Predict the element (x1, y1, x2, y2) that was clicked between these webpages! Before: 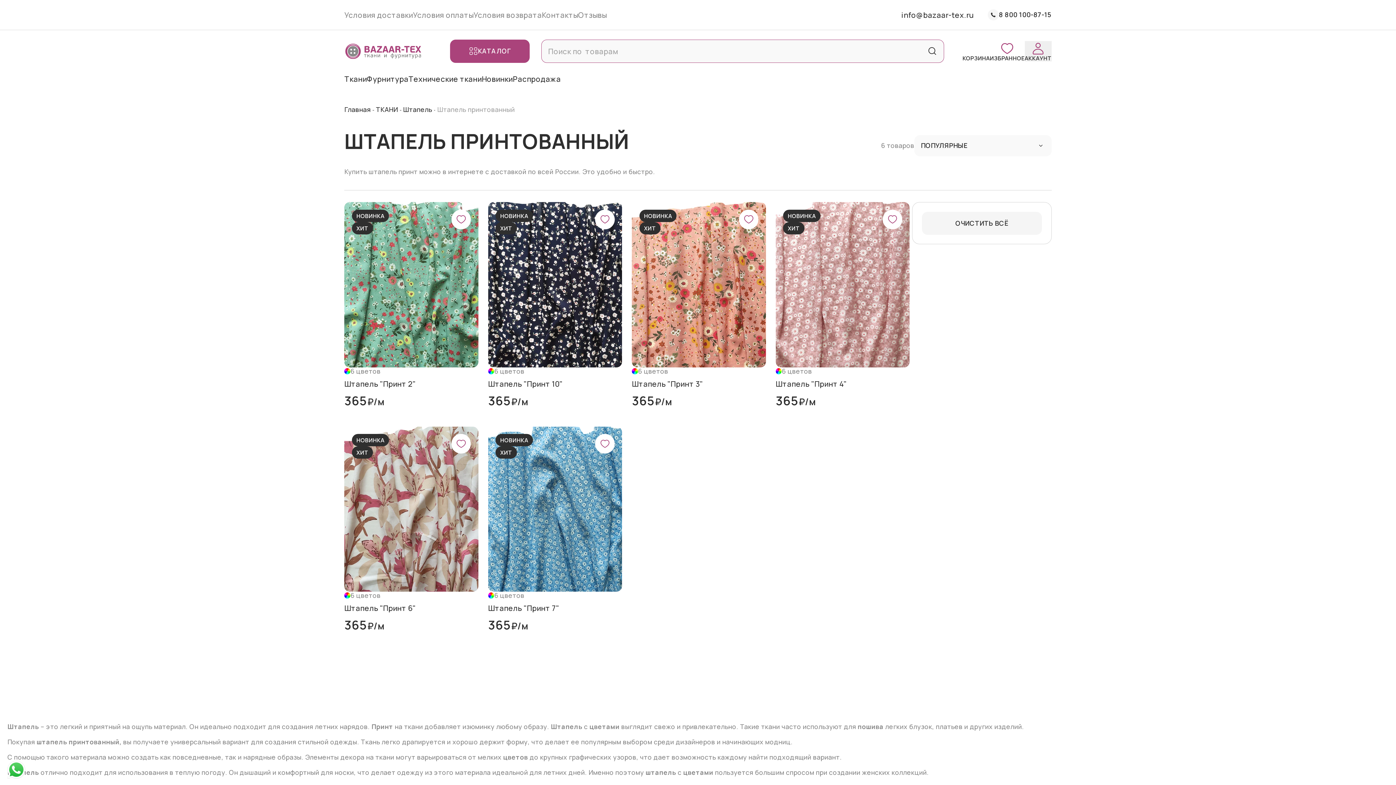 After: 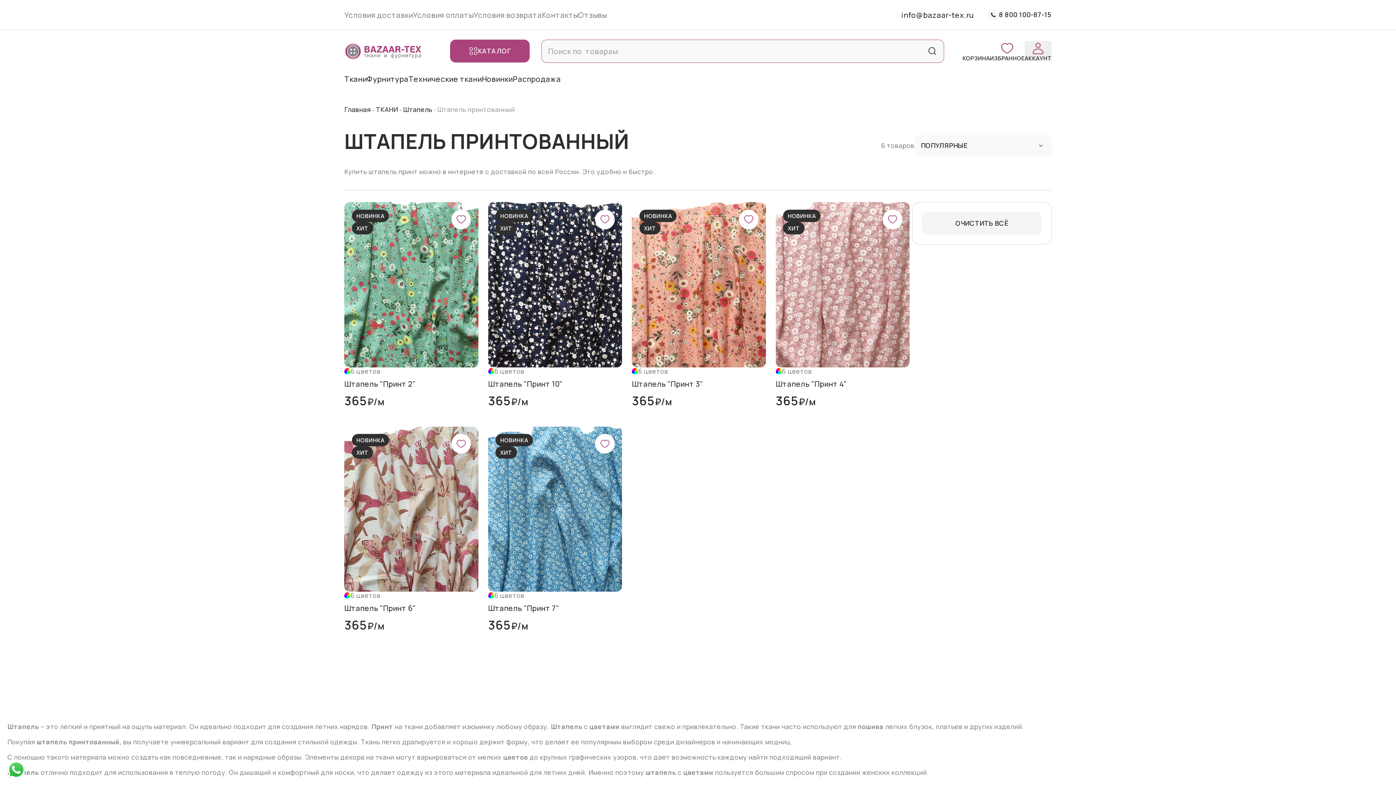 Action: label: 8 800 100-87-15 bbox: (987, 9, 1051, 20)